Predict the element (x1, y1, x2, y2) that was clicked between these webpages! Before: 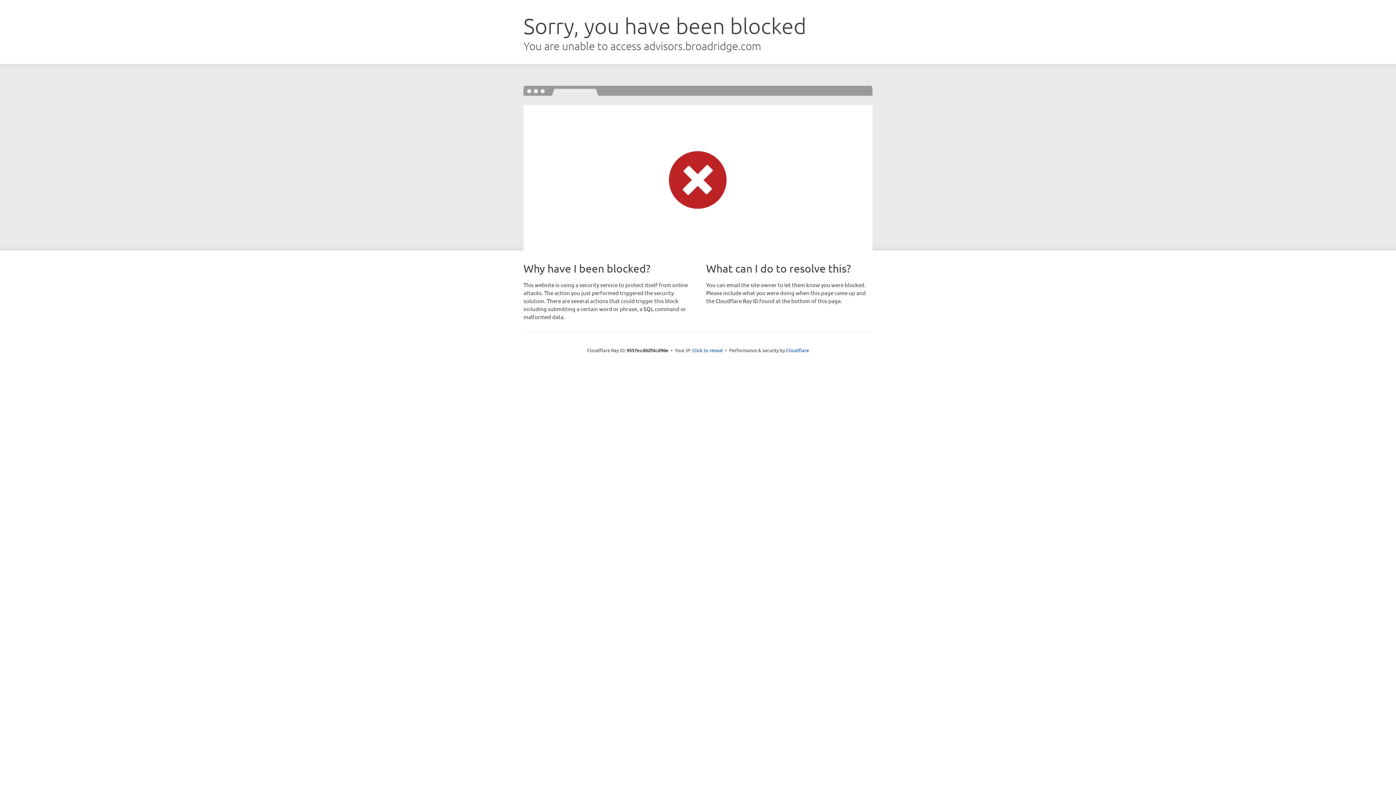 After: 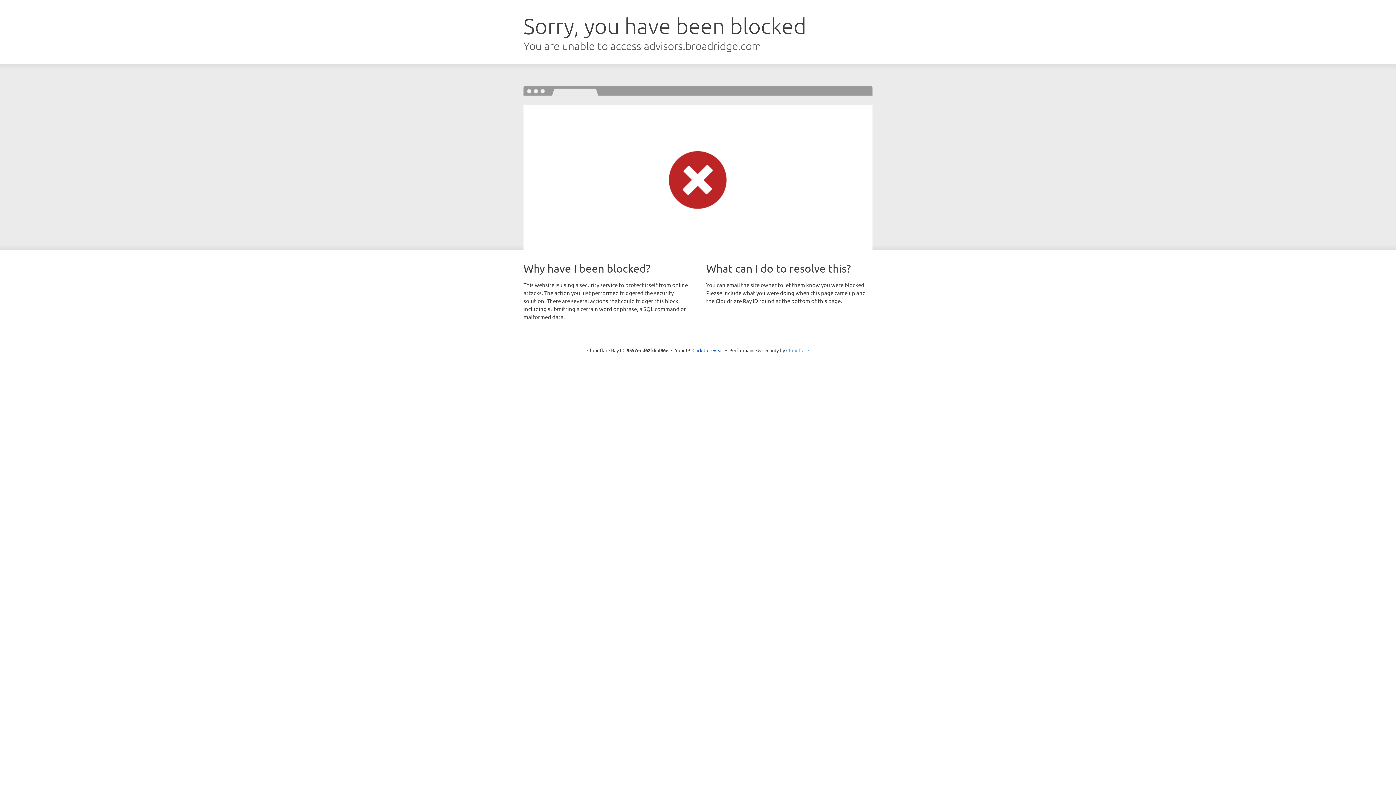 Action: label: Cloudflare bbox: (786, 347, 809, 353)